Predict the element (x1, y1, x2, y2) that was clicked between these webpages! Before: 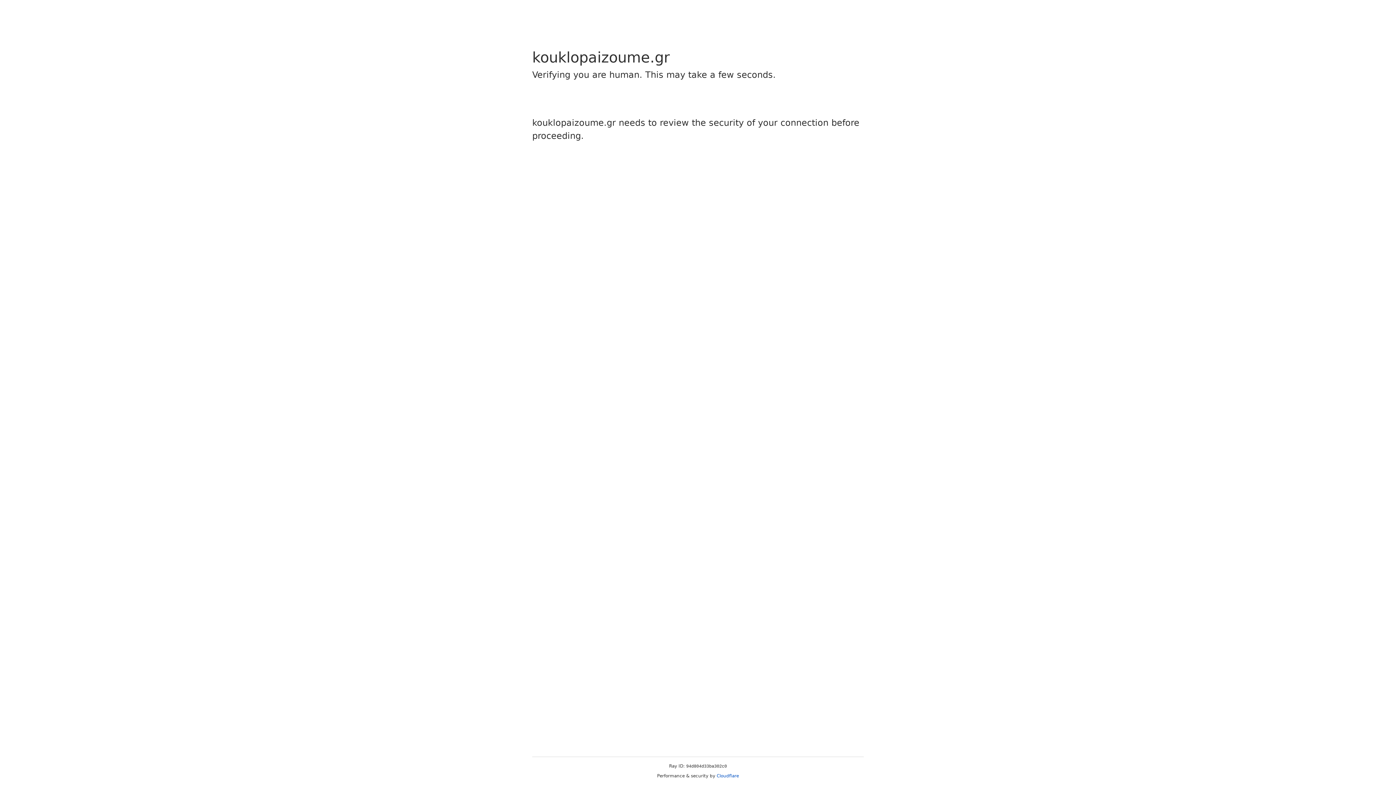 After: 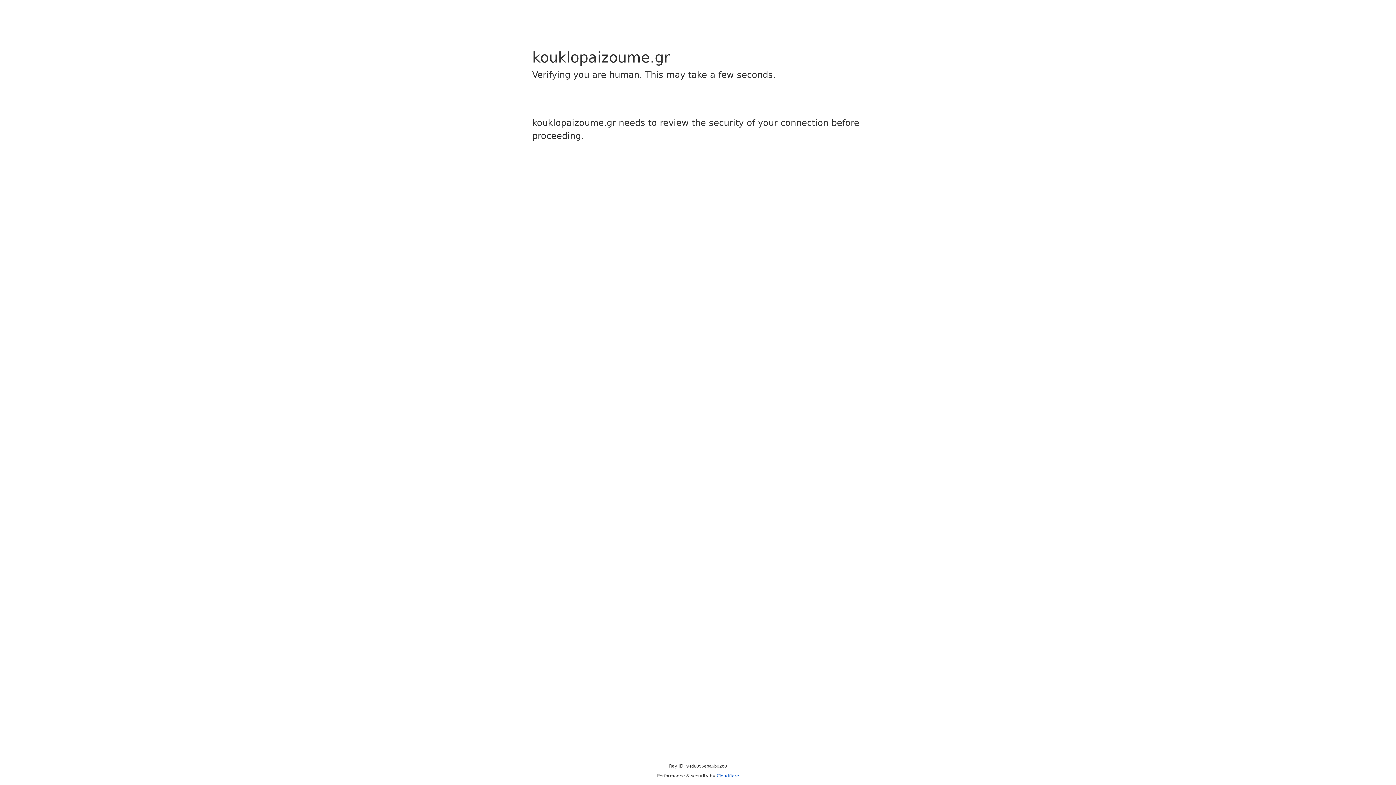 Action: label: Cloudflare bbox: (716, 773, 739, 778)